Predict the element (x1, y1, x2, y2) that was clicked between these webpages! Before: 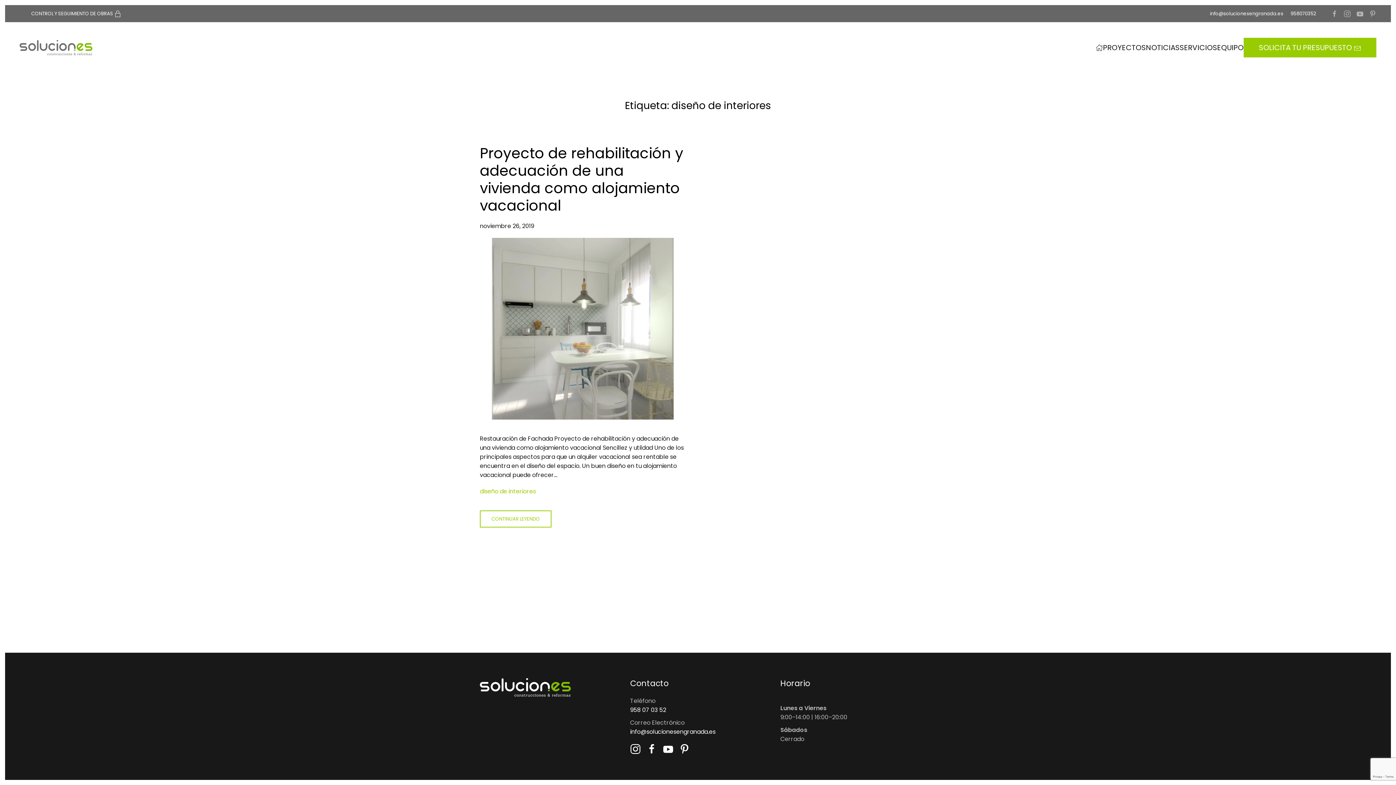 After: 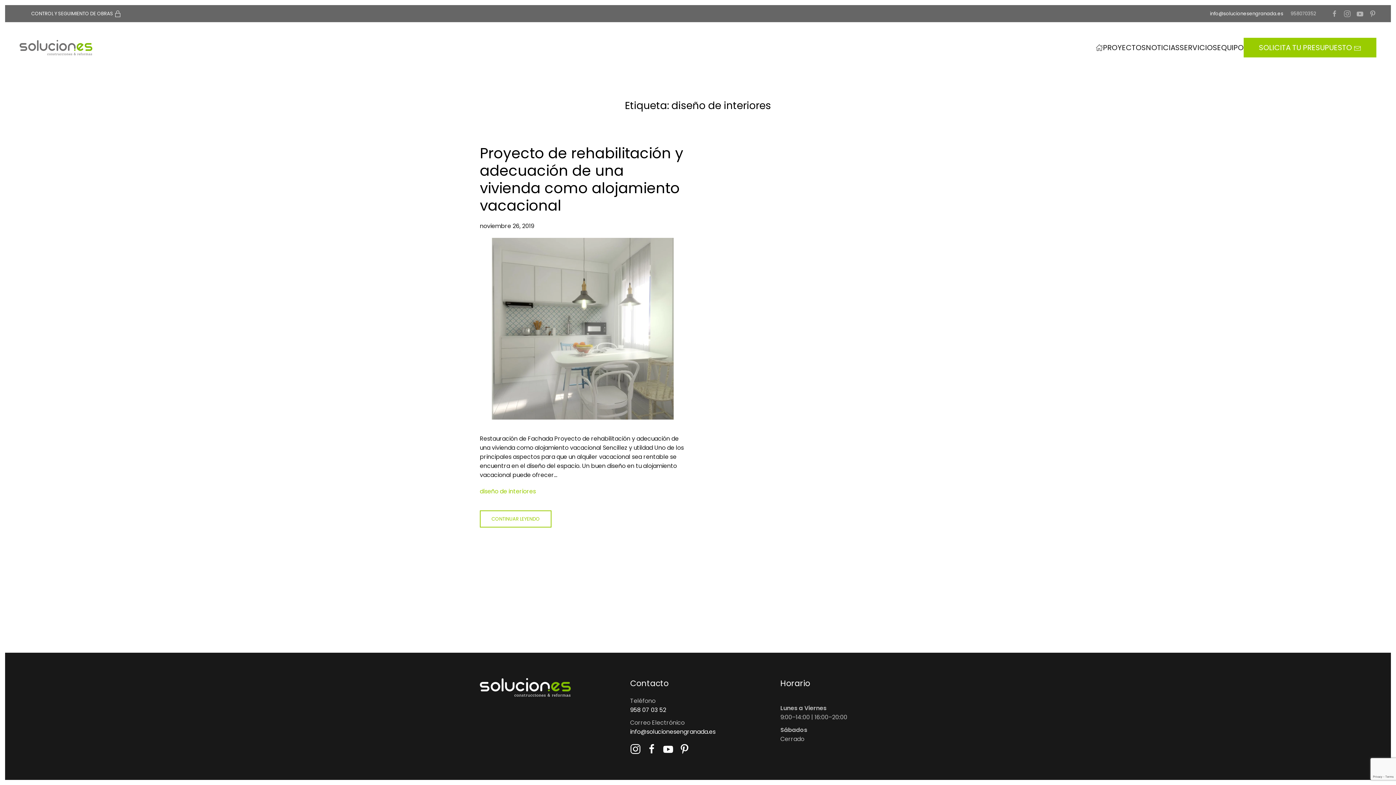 Action: bbox: (1290, 10, 1316, 17) label: 958070352